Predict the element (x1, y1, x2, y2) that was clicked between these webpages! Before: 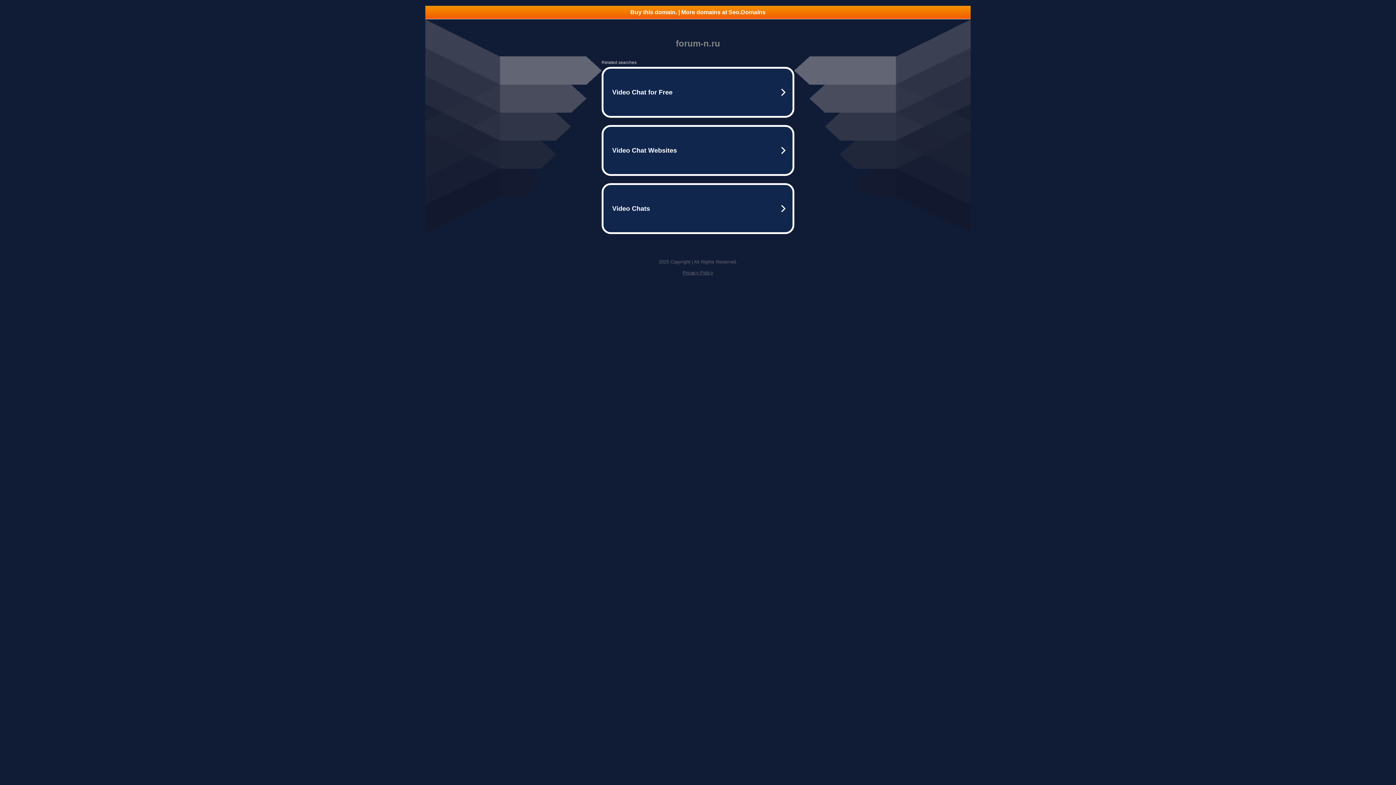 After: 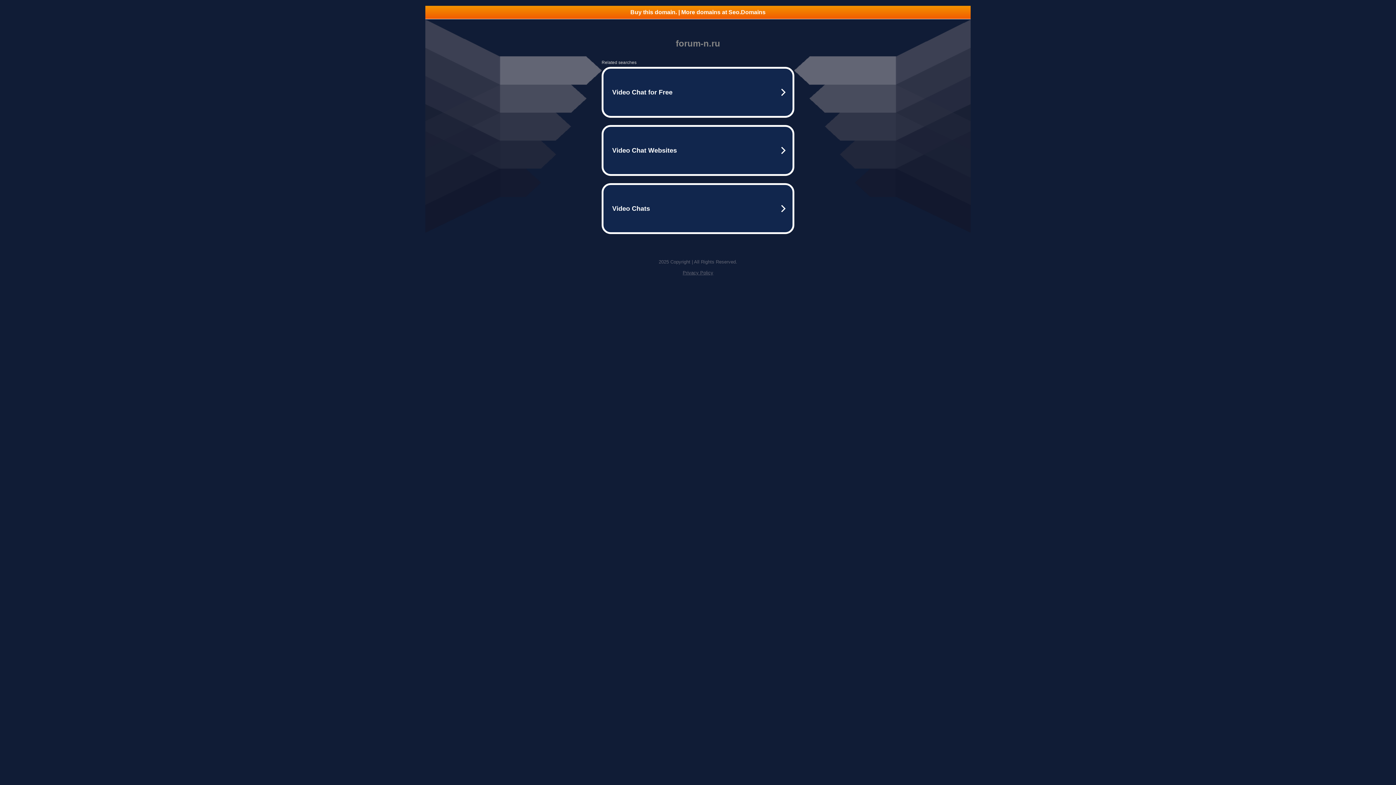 Action: bbox: (425, 5, 970, 18) label: Buy this domain. | More domains at Seo.Domains